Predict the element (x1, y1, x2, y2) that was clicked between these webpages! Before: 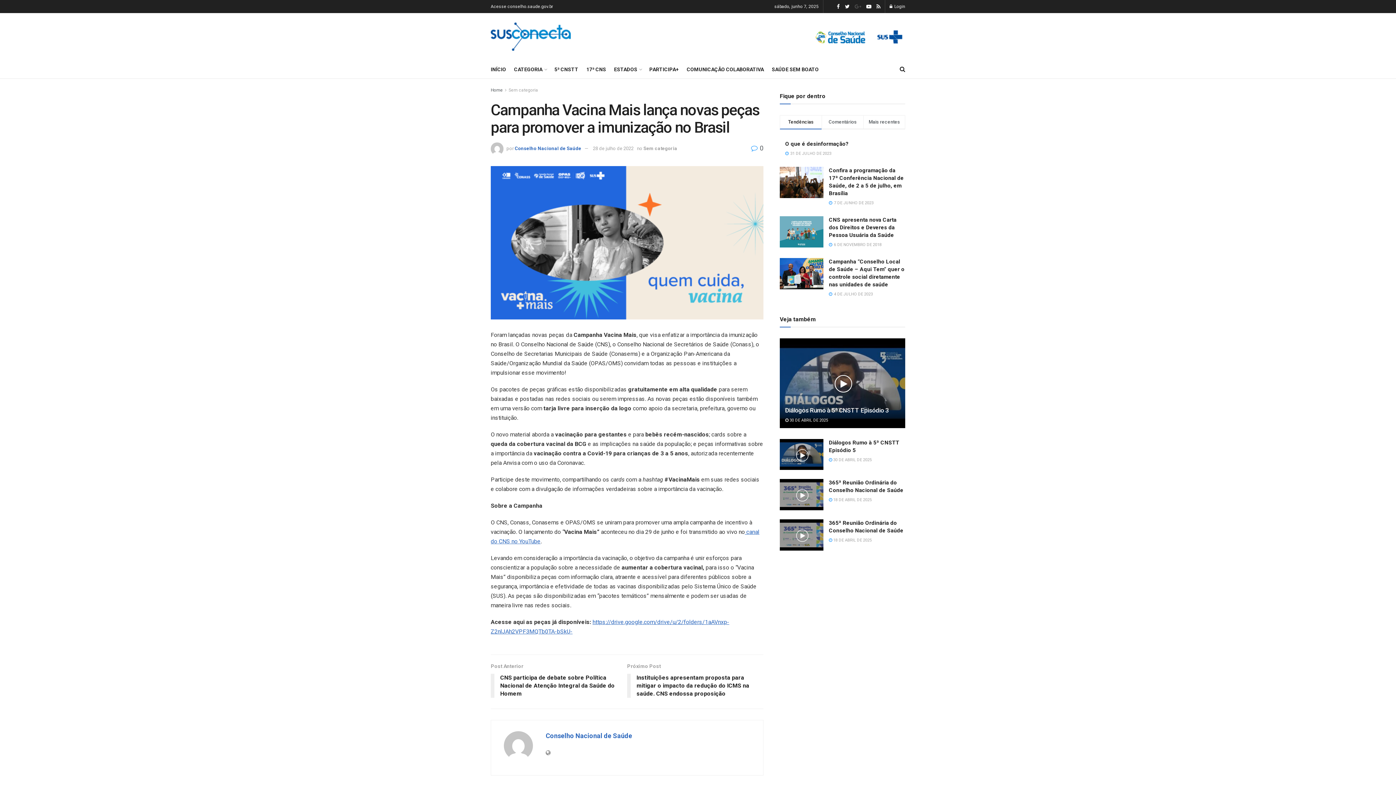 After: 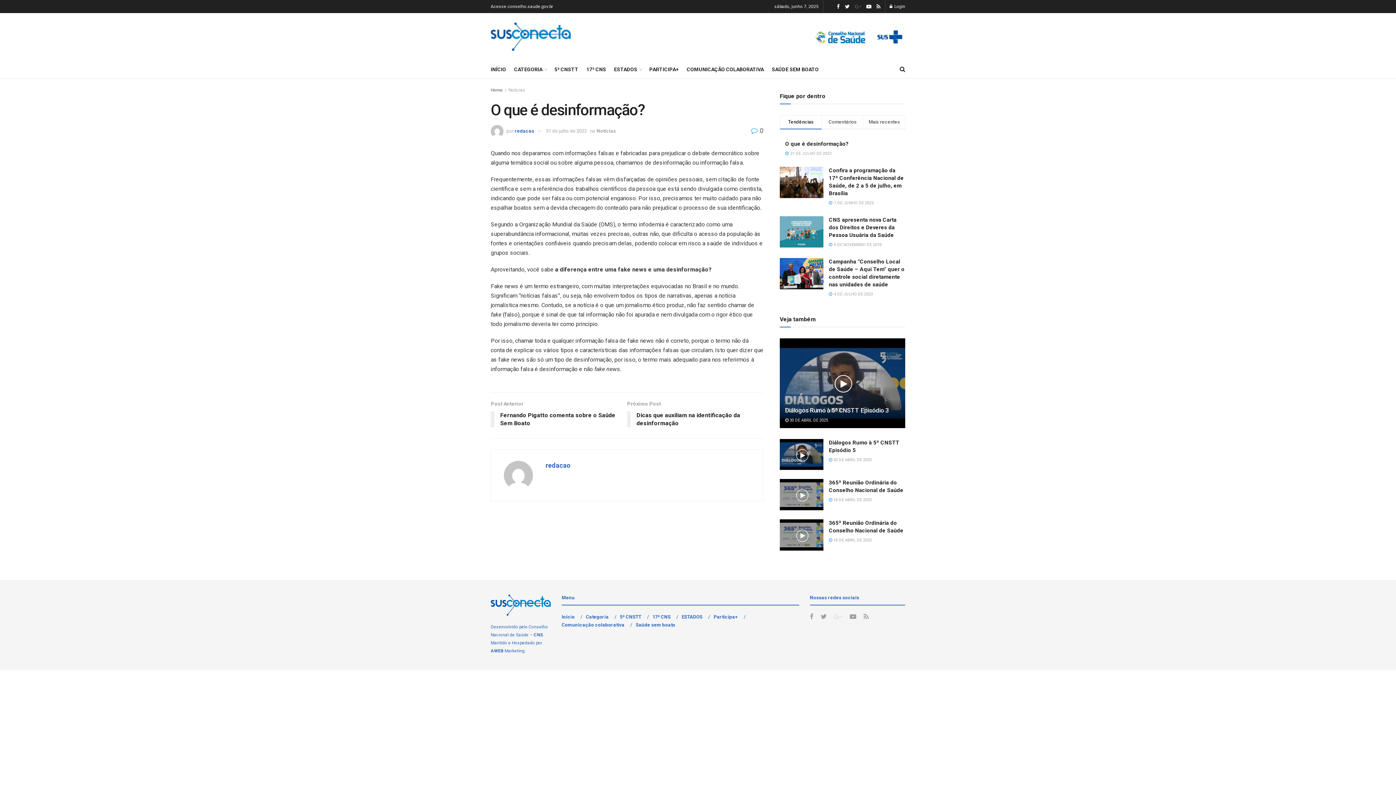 Action: label: O que é desinformação? bbox: (785, 140, 848, 147)